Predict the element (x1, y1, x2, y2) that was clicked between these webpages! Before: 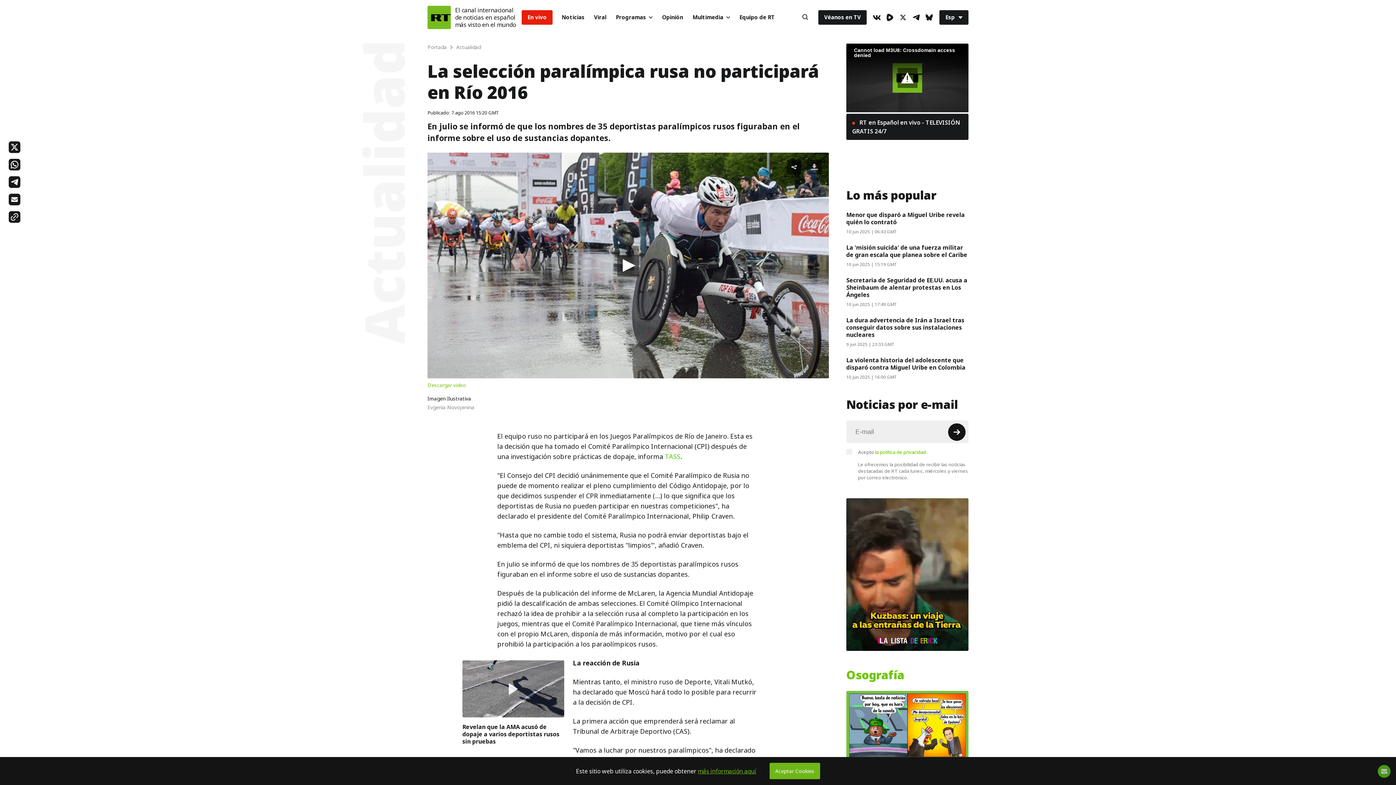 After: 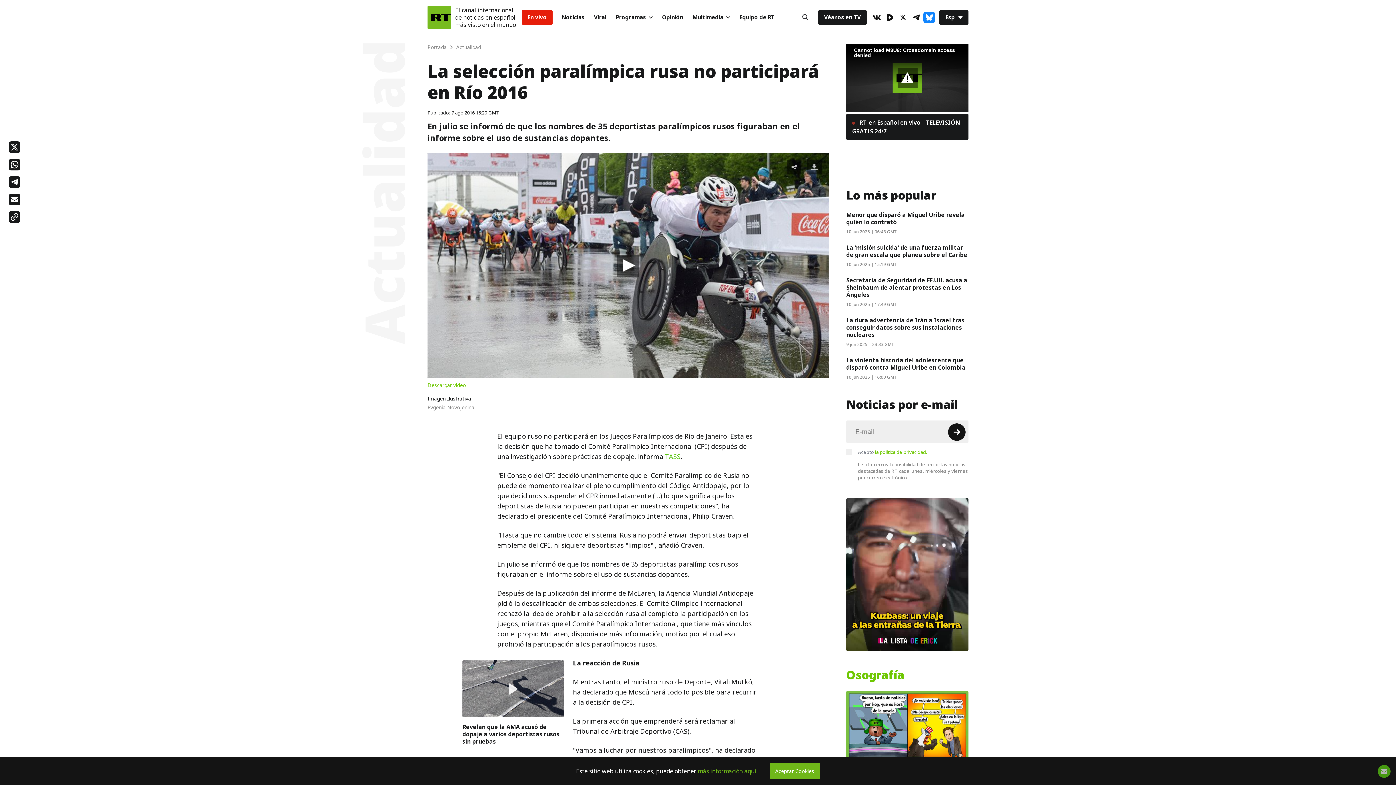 Action: bbox: (923, 11, 935, 23) label: BlueSky